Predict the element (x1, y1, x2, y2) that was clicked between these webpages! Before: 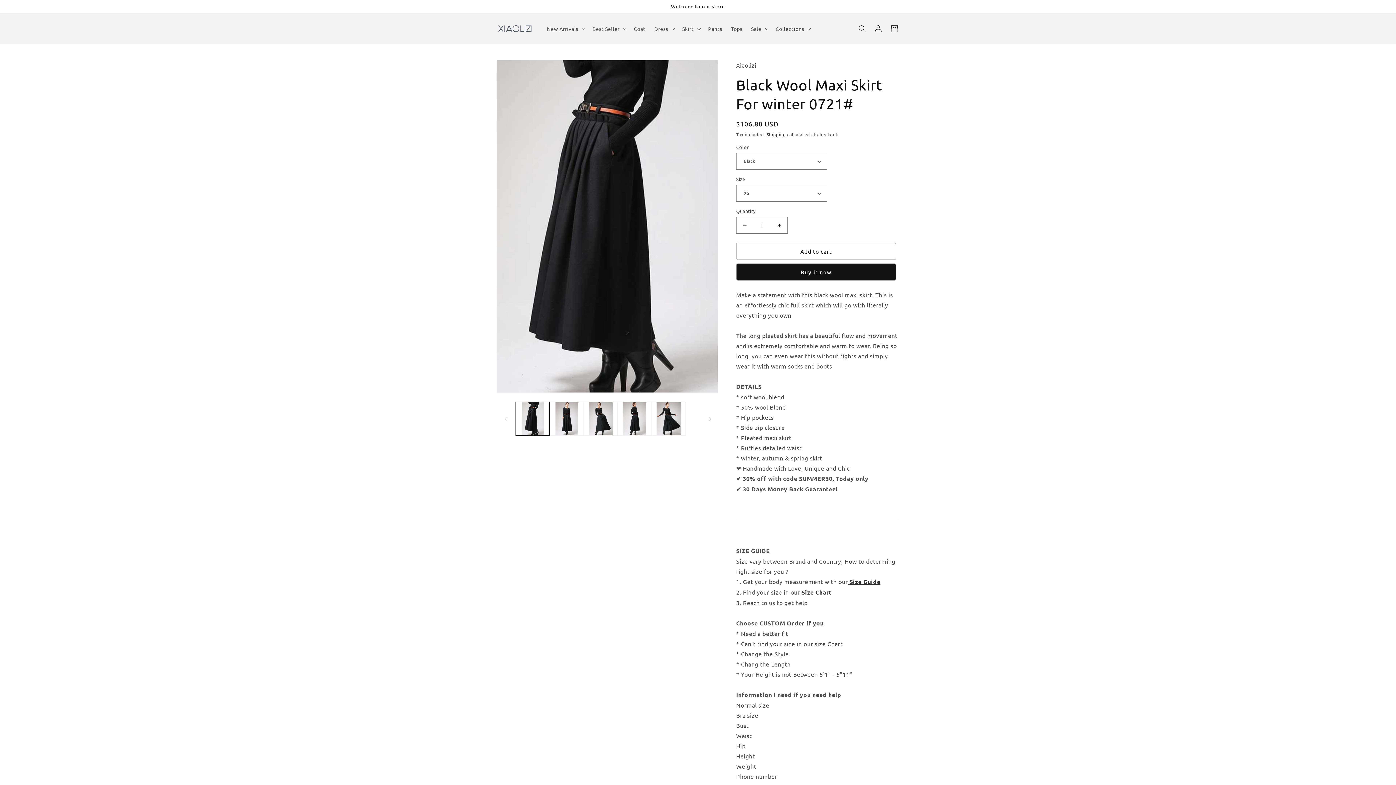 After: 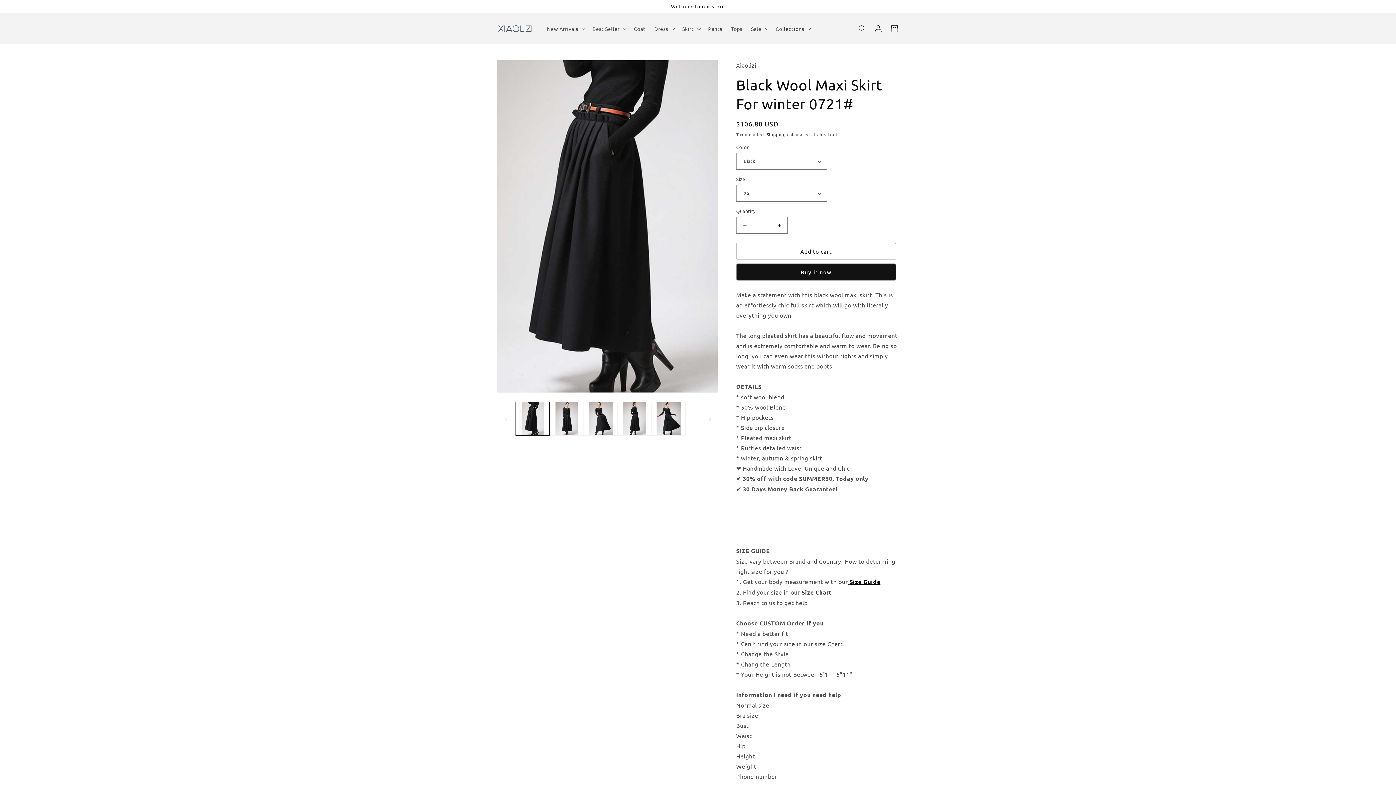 Action: label:  Size Guide bbox: (848, 578, 880, 585)